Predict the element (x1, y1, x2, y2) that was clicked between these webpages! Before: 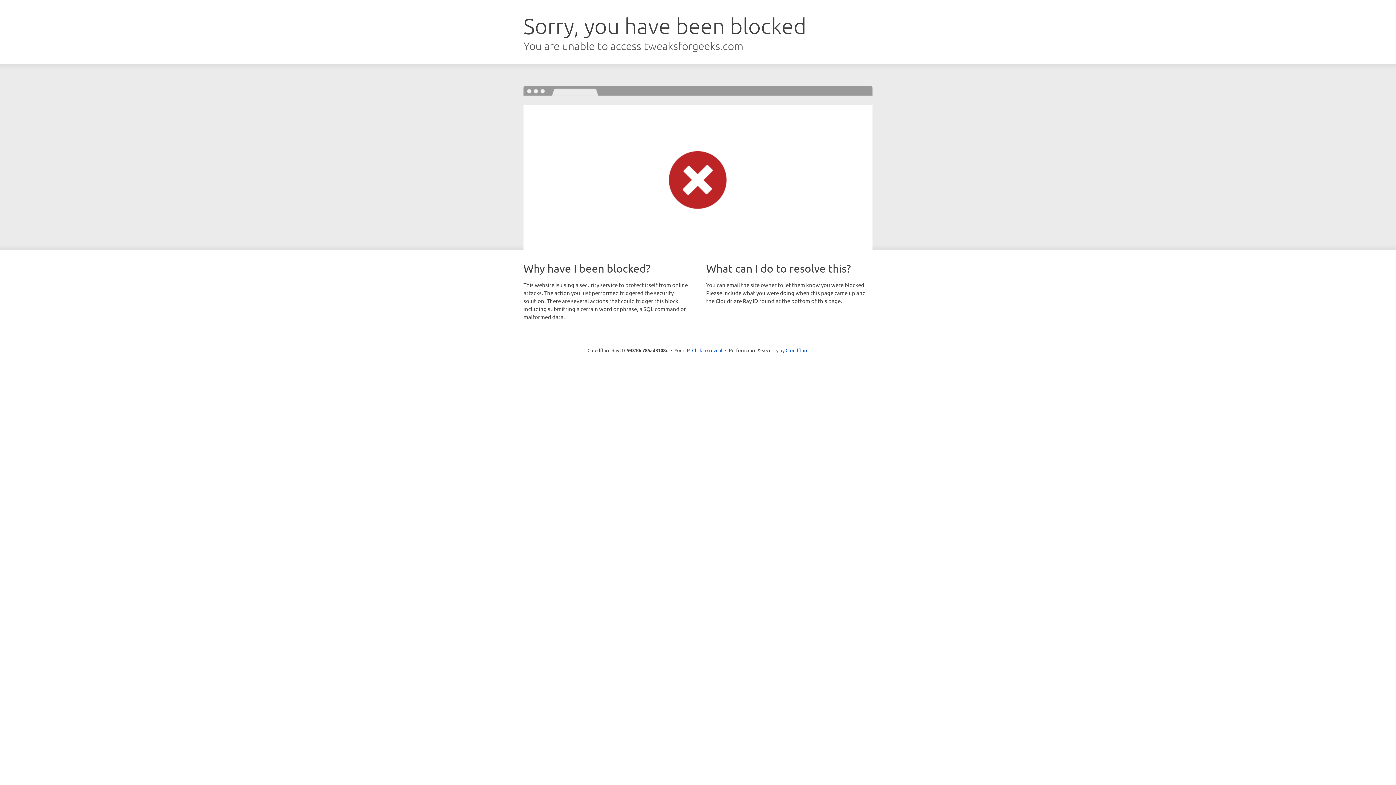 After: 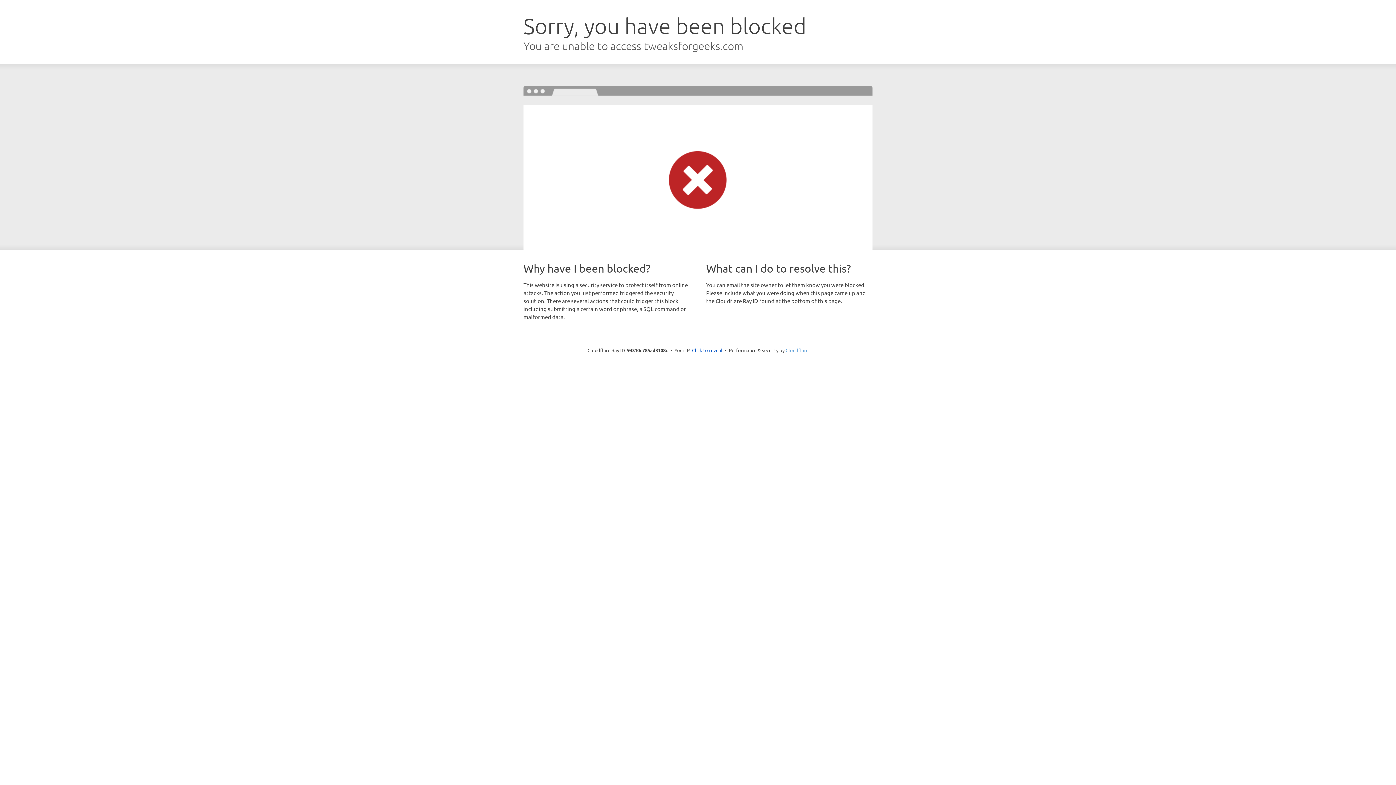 Action: label: Cloudflare bbox: (785, 347, 808, 353)